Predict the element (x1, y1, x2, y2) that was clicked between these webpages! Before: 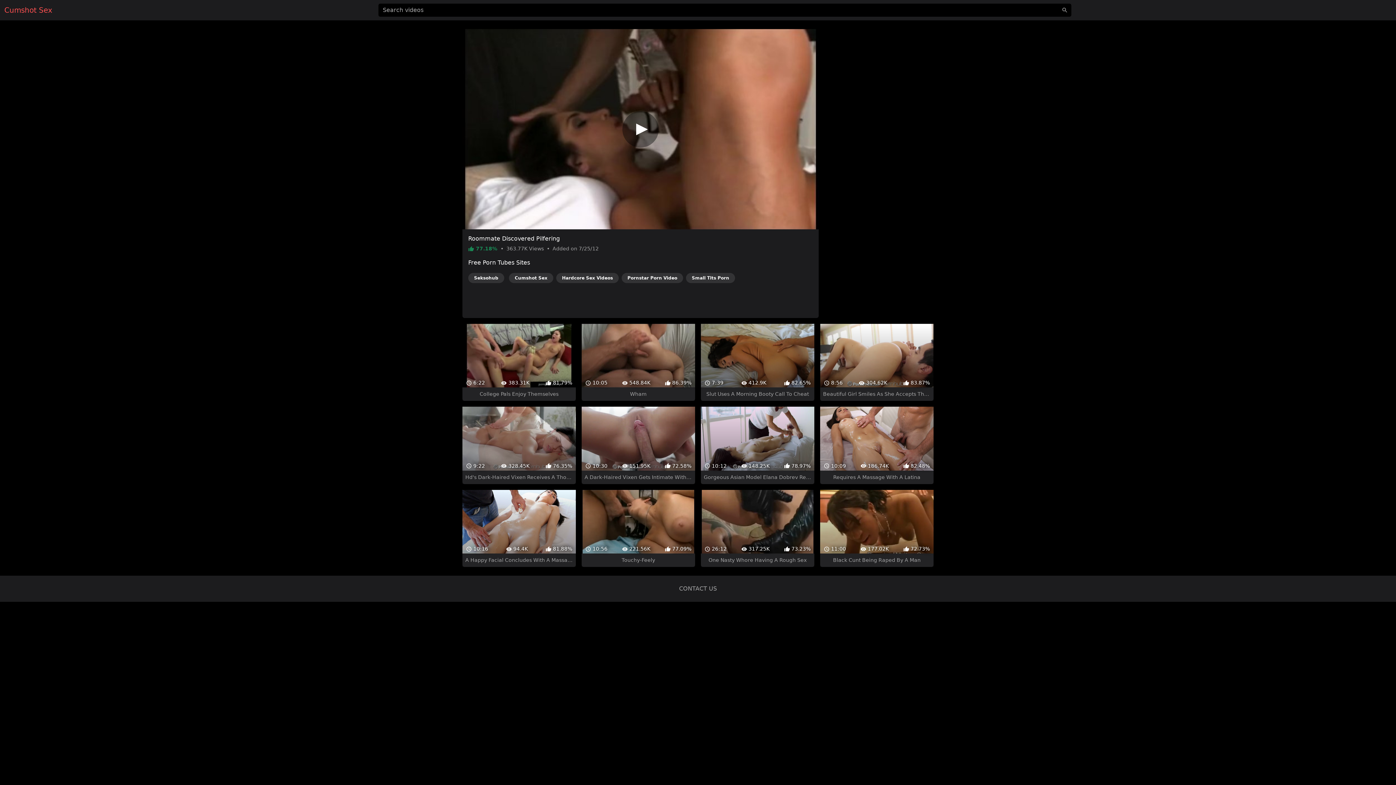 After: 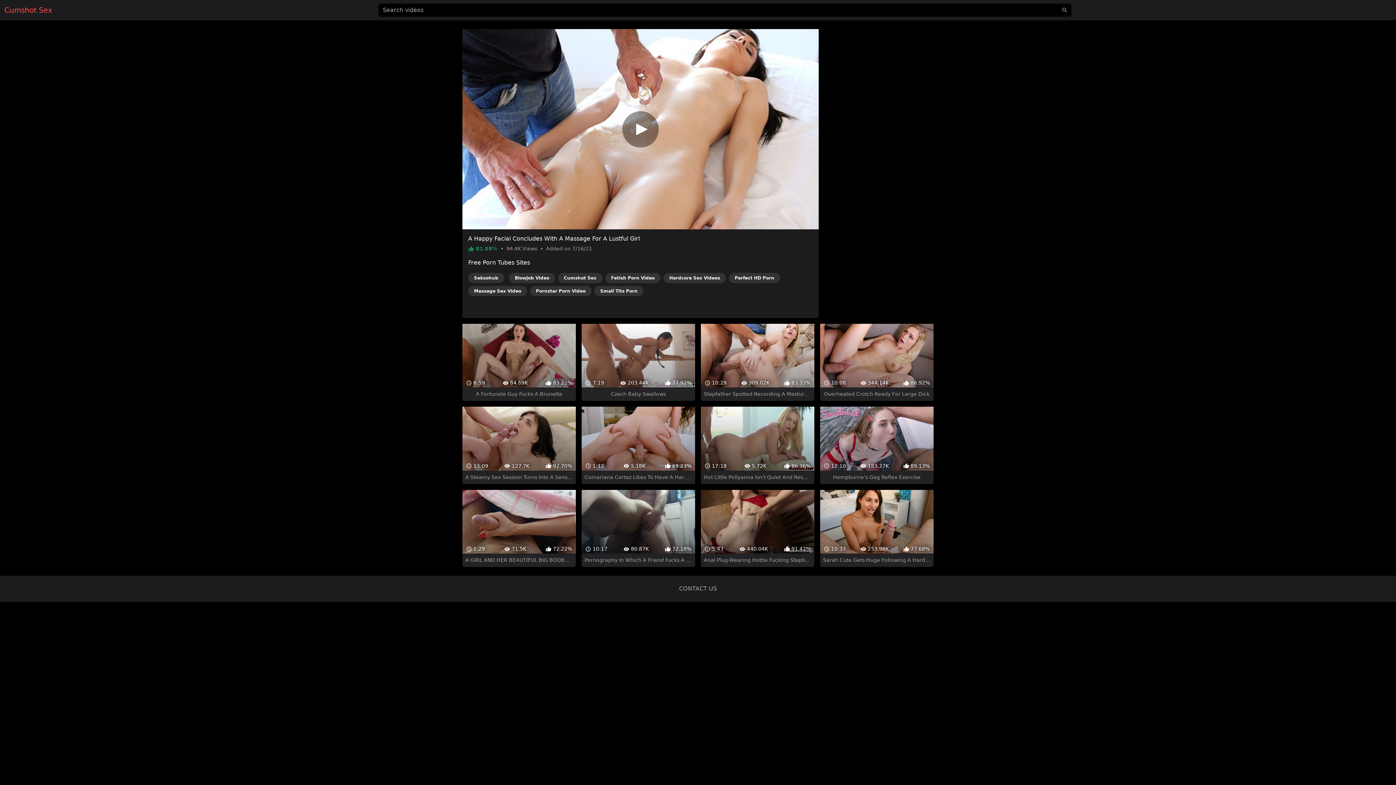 Action: label:  10:16
 94.4K
 81.88%
A Happy Facial Concludes With A Massage For A Lustful Girl bbox: (462, 464, 575, 541)